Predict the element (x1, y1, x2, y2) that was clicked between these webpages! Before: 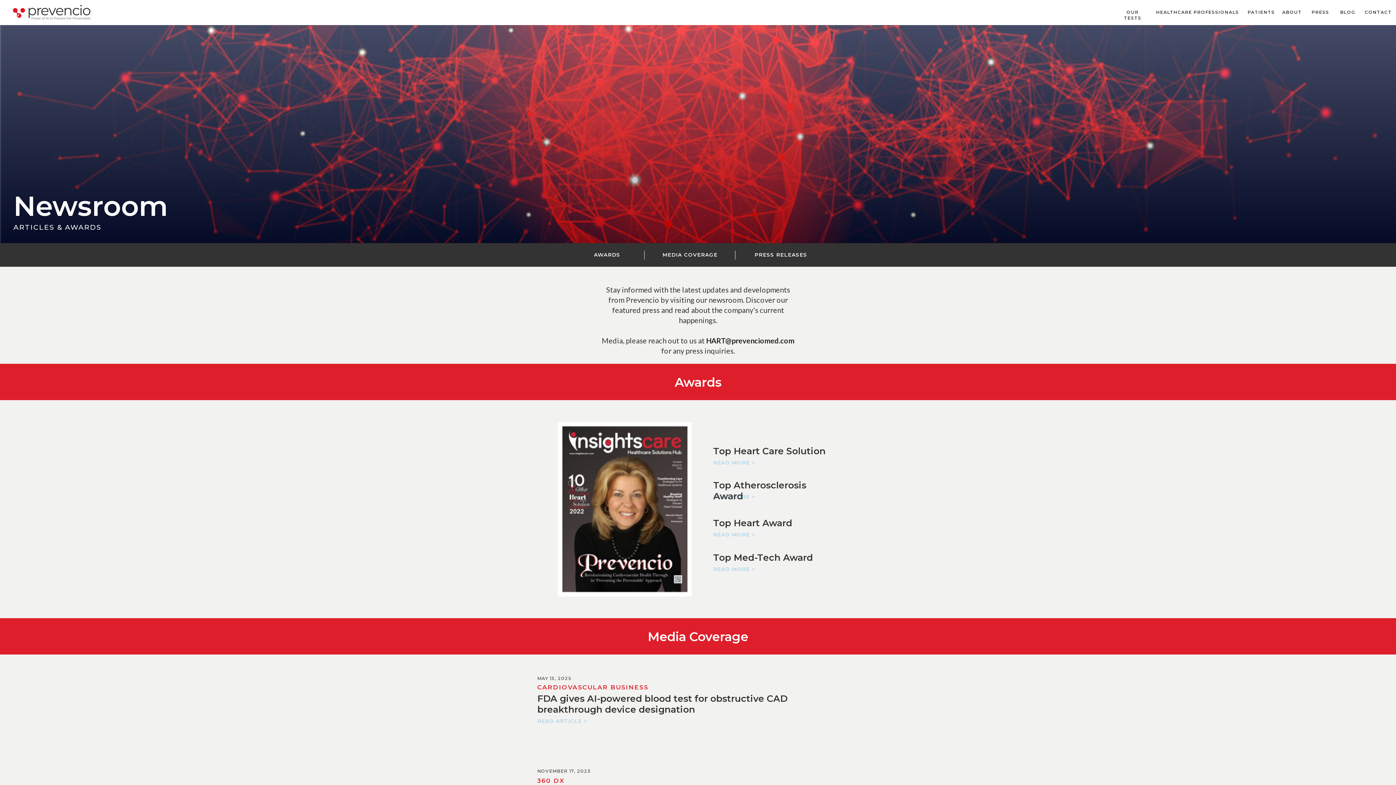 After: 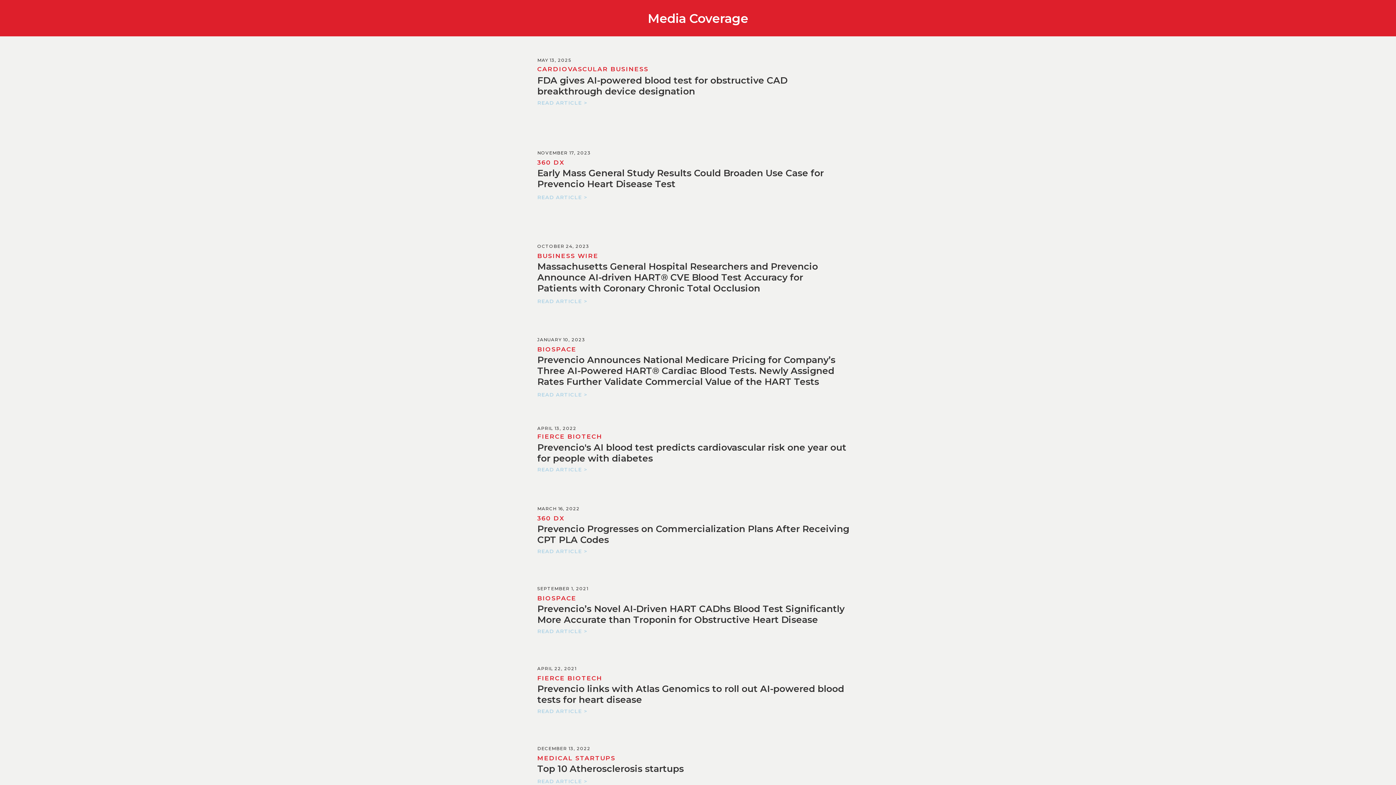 Action: bbox: (661, 251, 719, 258) label: MEDIA COVERAGE